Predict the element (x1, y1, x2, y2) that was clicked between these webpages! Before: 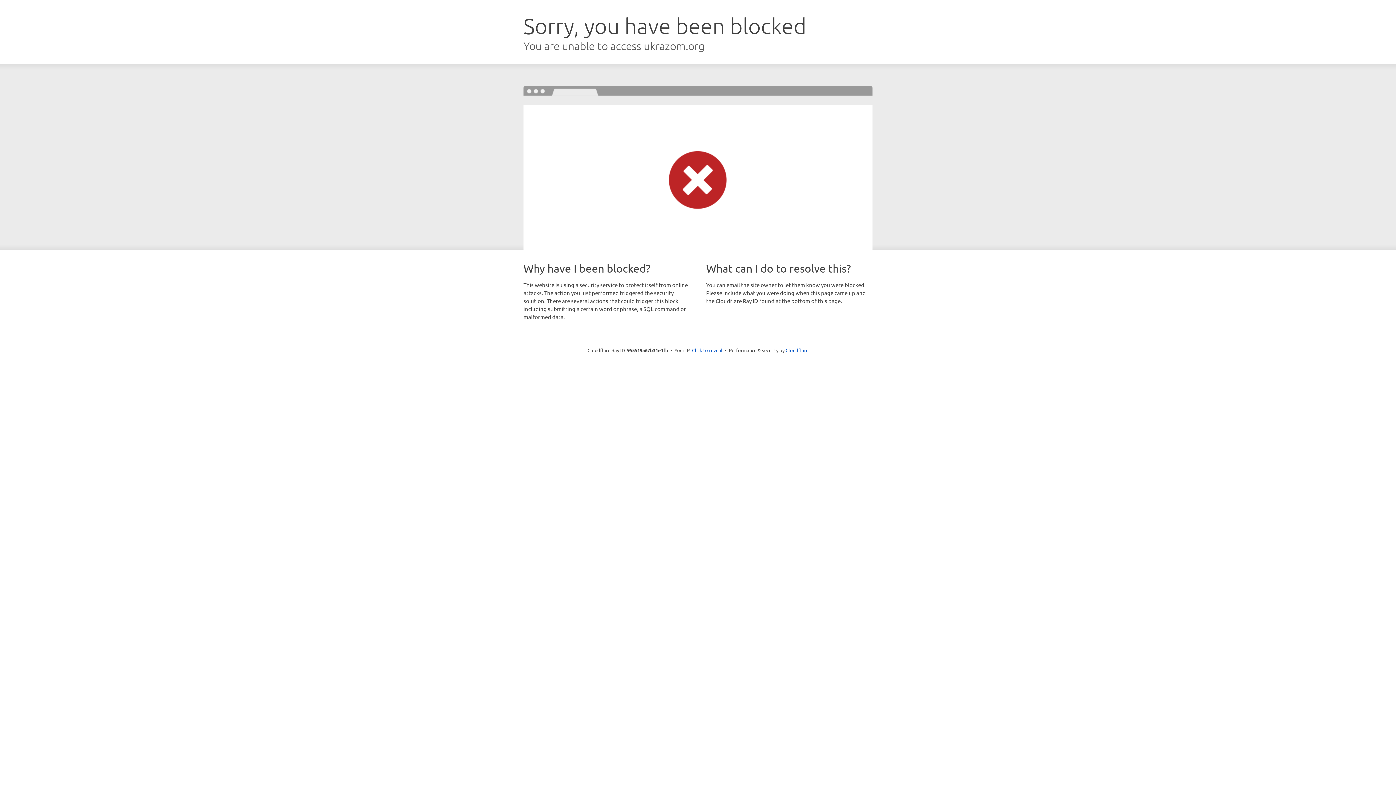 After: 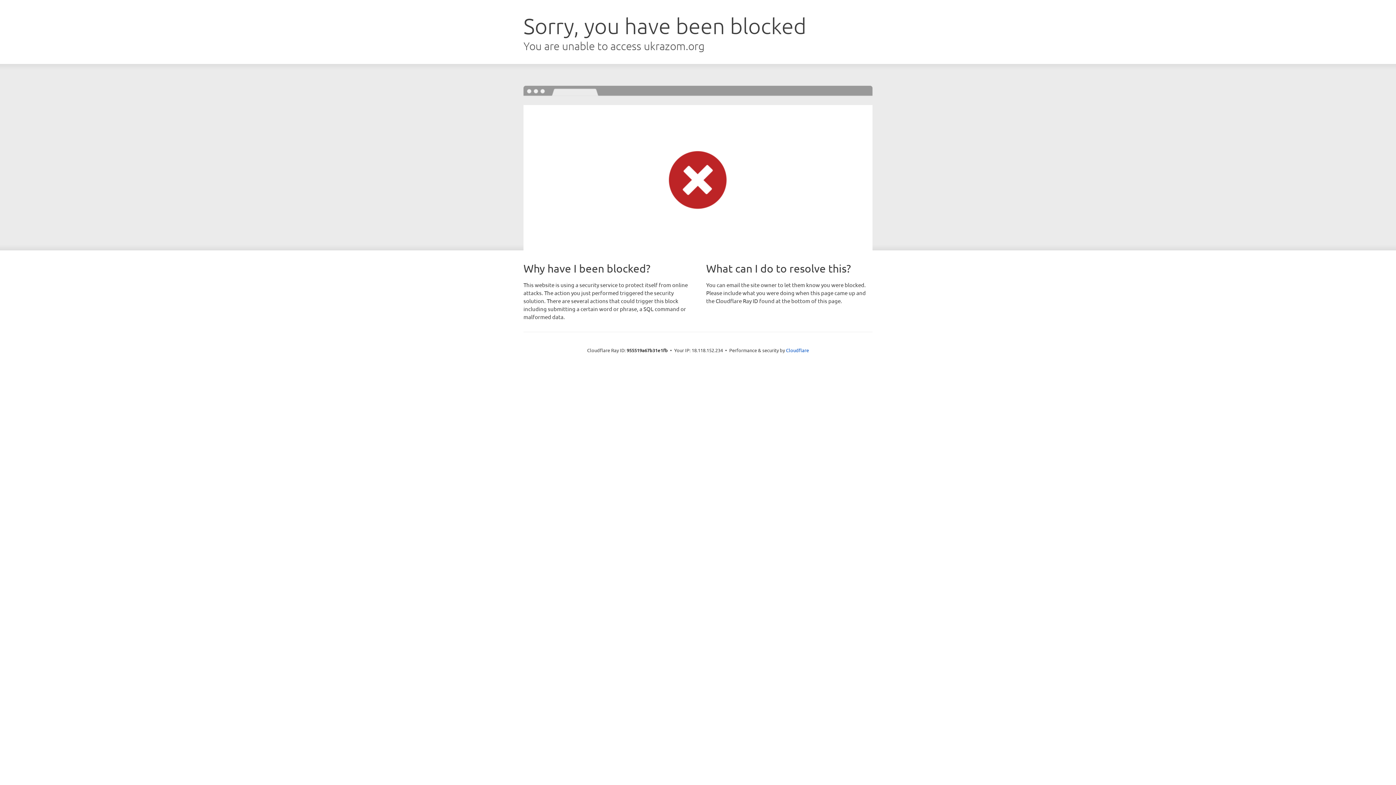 Action: bbox: (692, 346, 722, 353) label: Click to reveal